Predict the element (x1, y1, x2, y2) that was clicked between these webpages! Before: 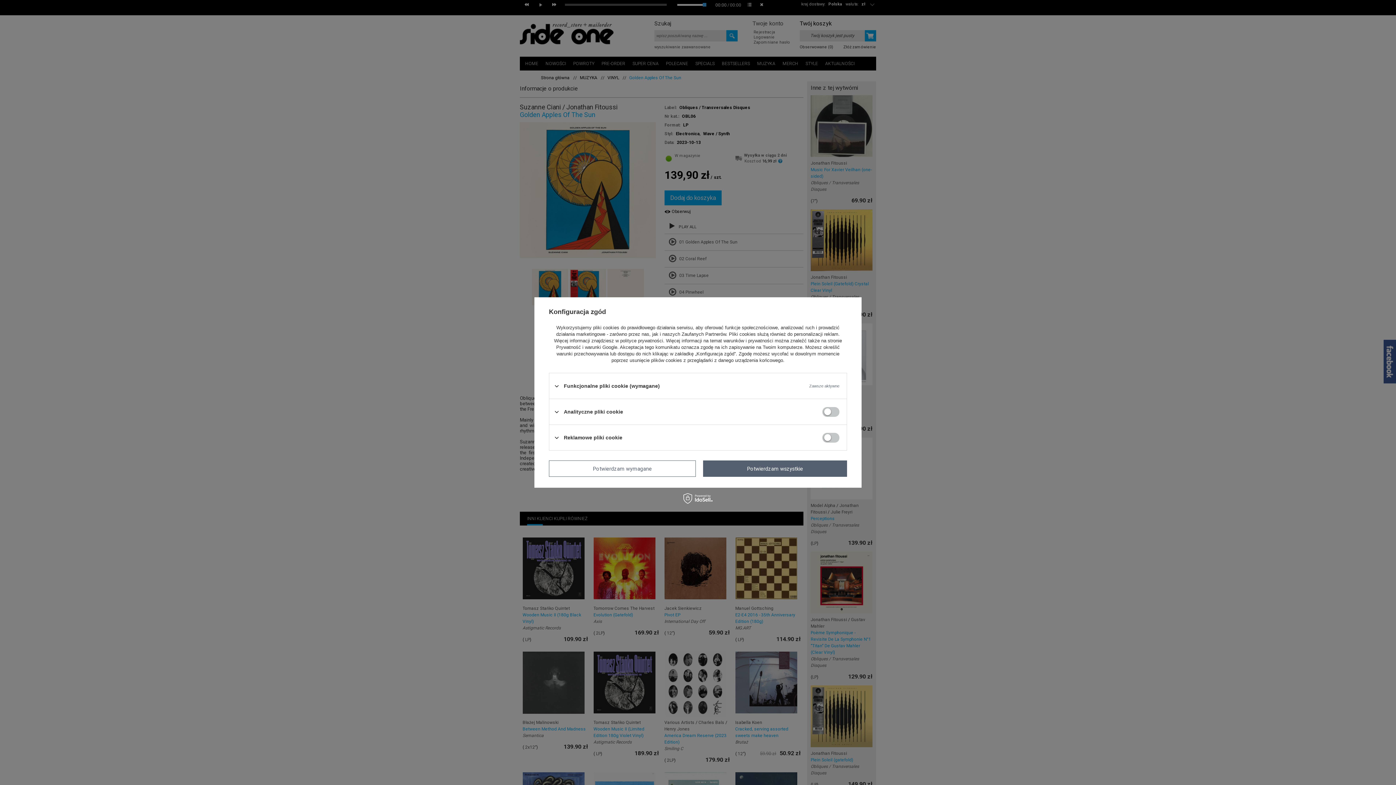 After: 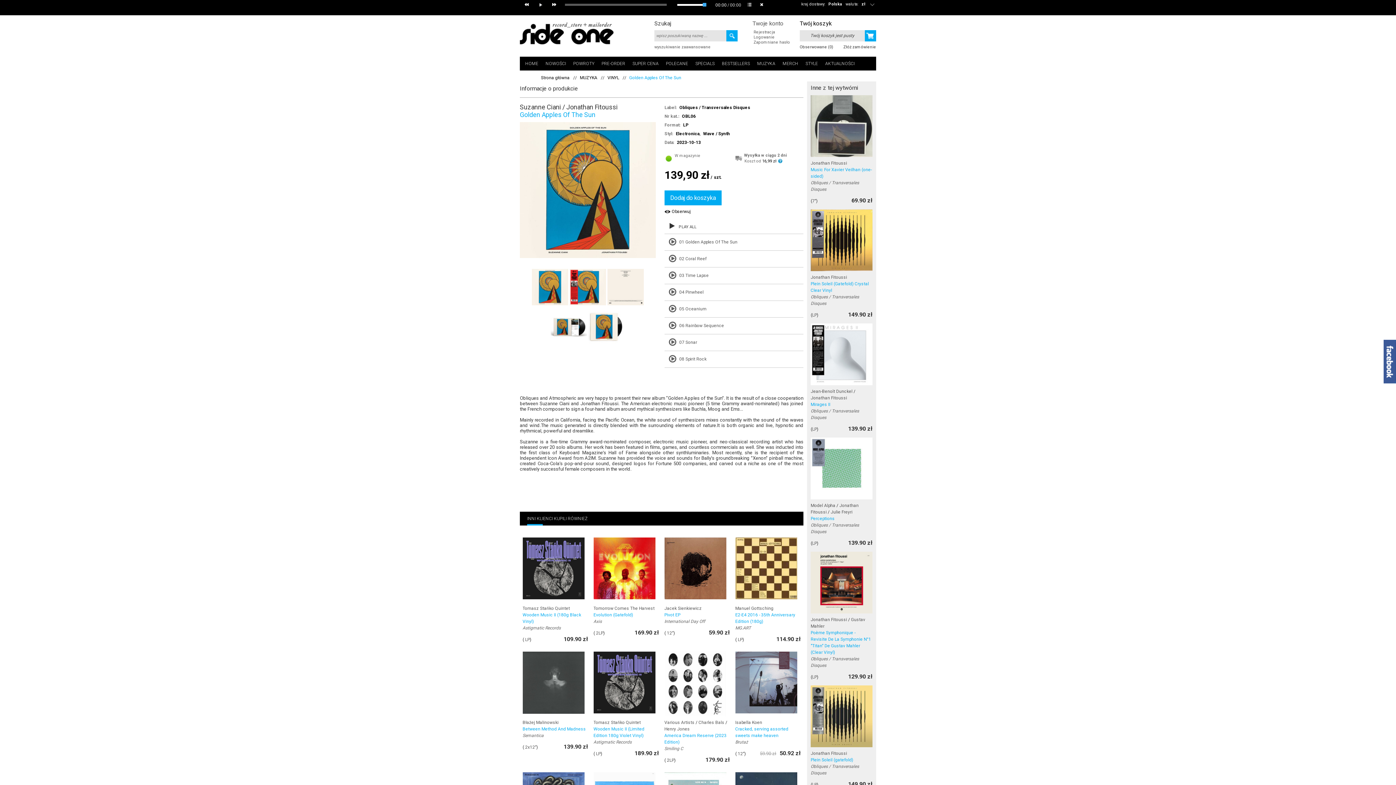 Action: label: Potwierdzam wymagane bbox: (549, 460, 696, 477)